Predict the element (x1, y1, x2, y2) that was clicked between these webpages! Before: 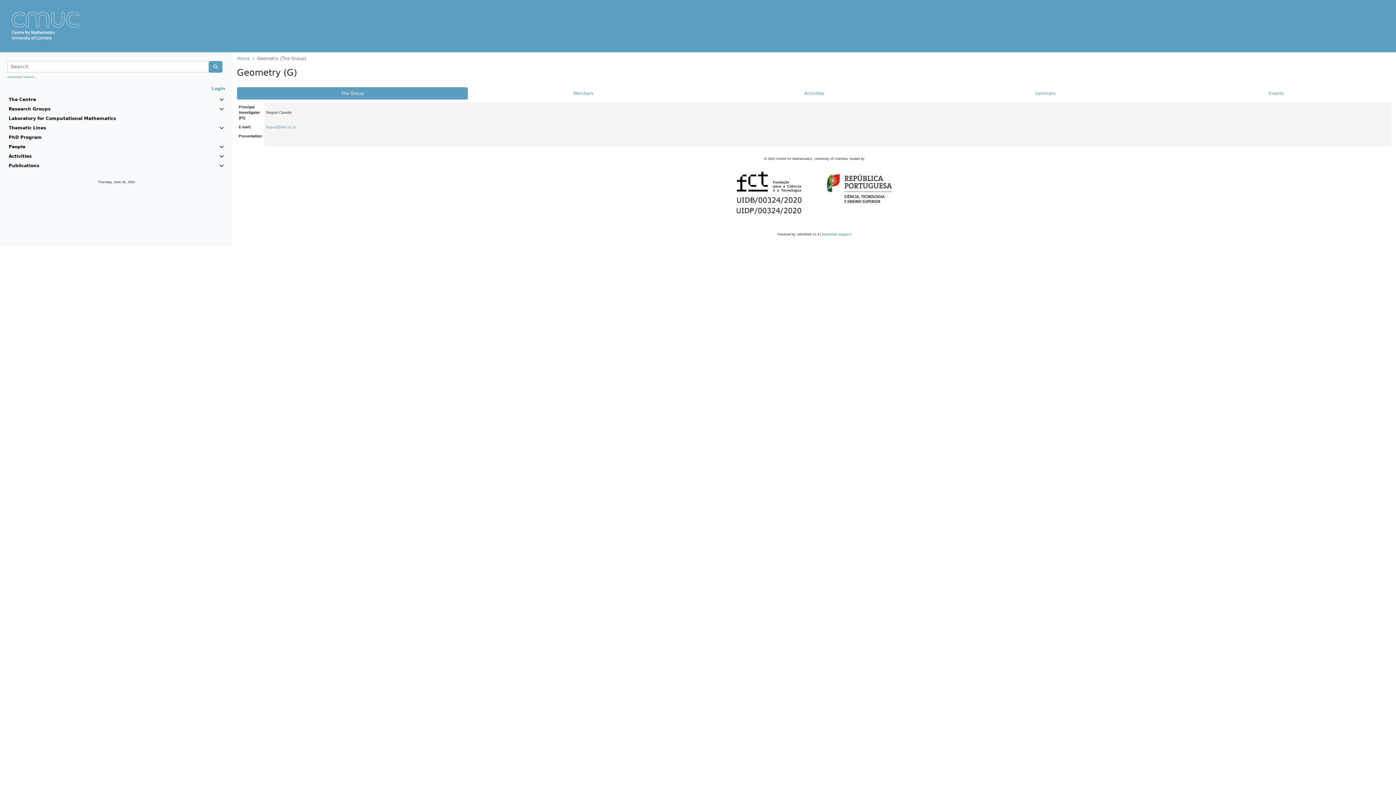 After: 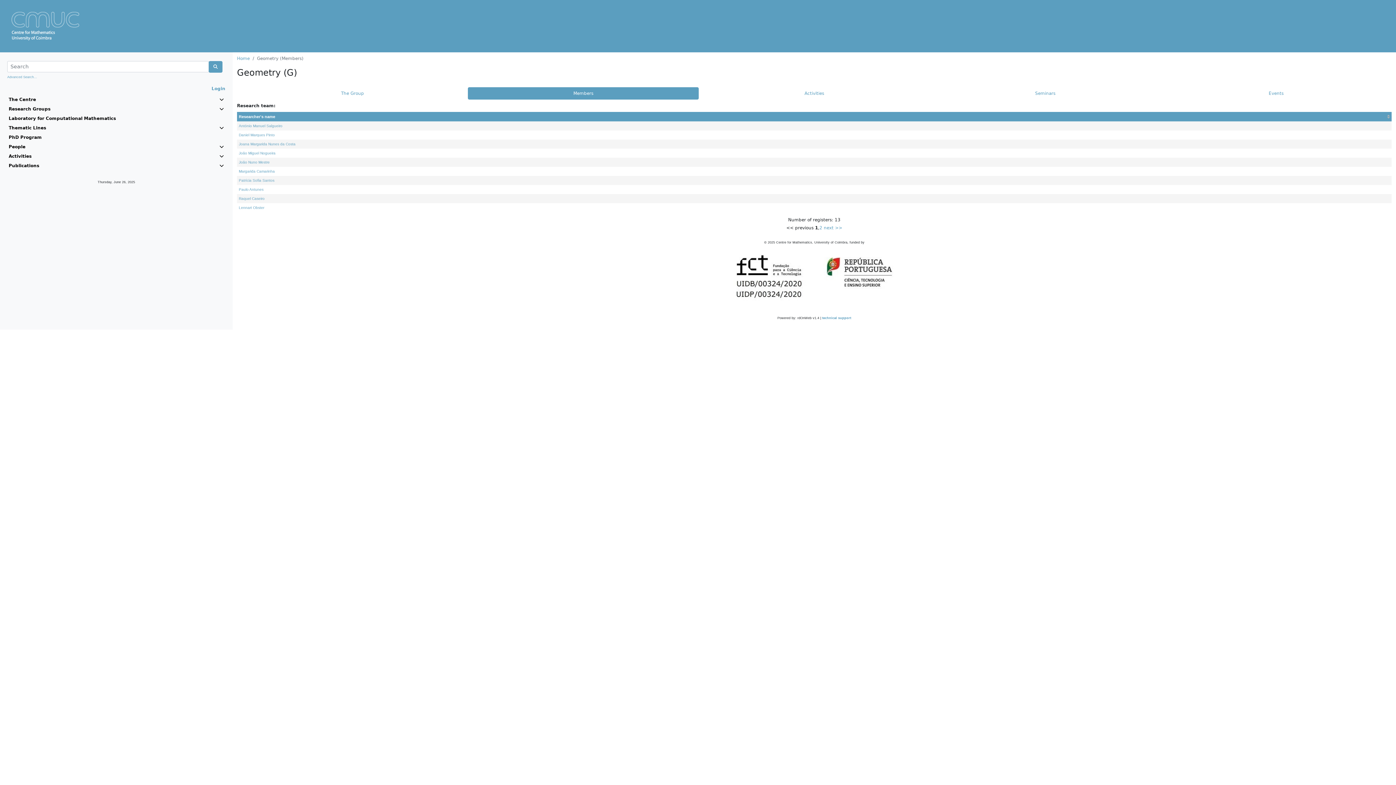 Action: bbox: (468, 87, 699, 99) label: Members